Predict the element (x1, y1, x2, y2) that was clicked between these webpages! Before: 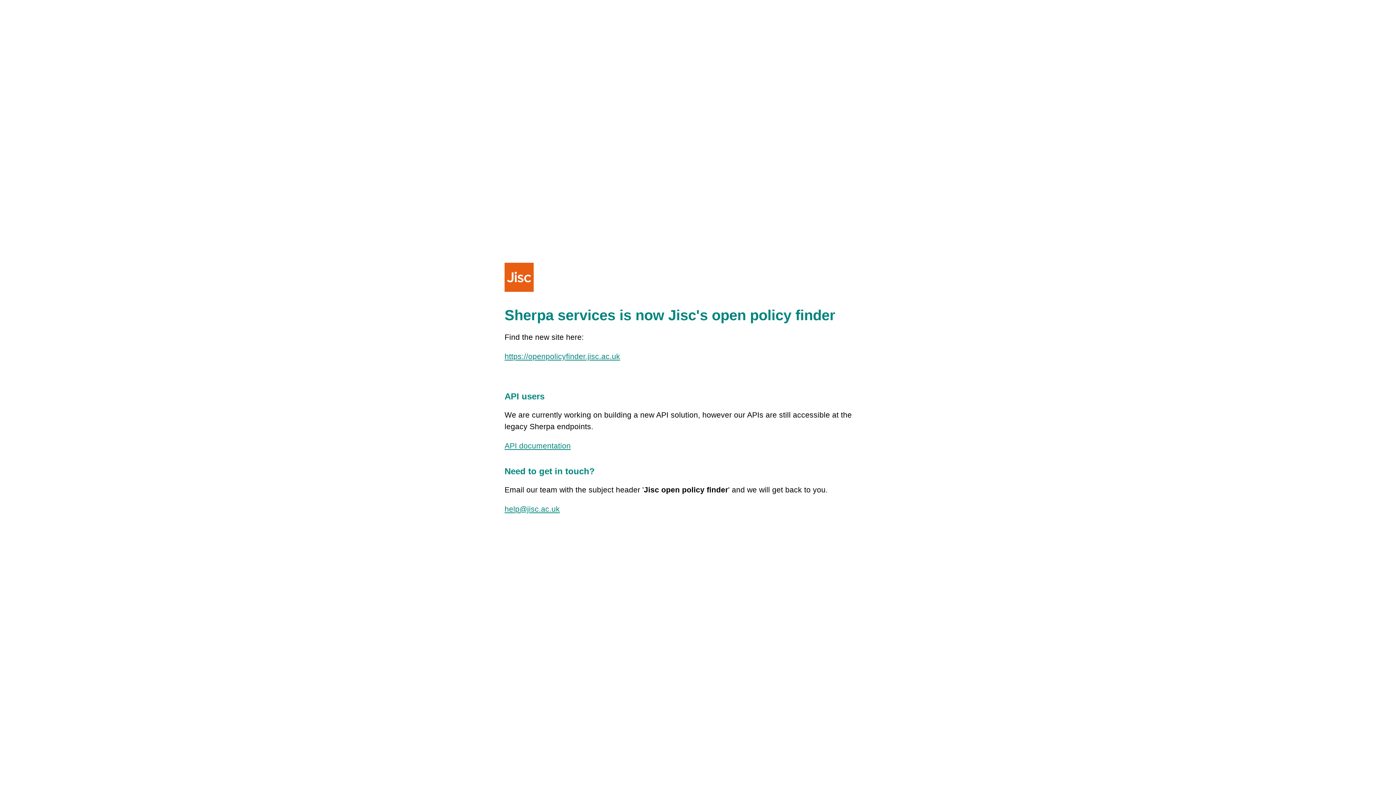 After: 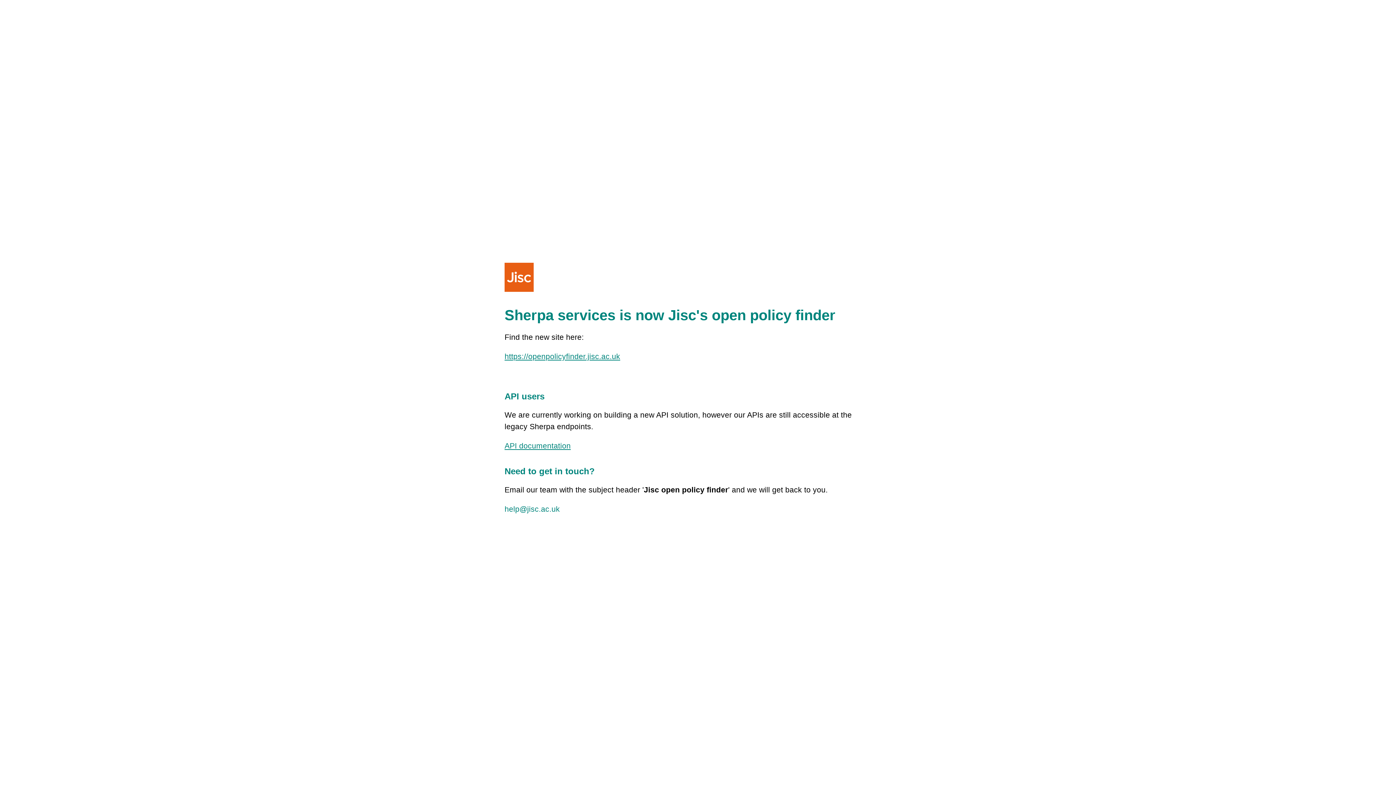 Action: bbox: (504, 505, 560, 513) label: help@jisc.ac.uk